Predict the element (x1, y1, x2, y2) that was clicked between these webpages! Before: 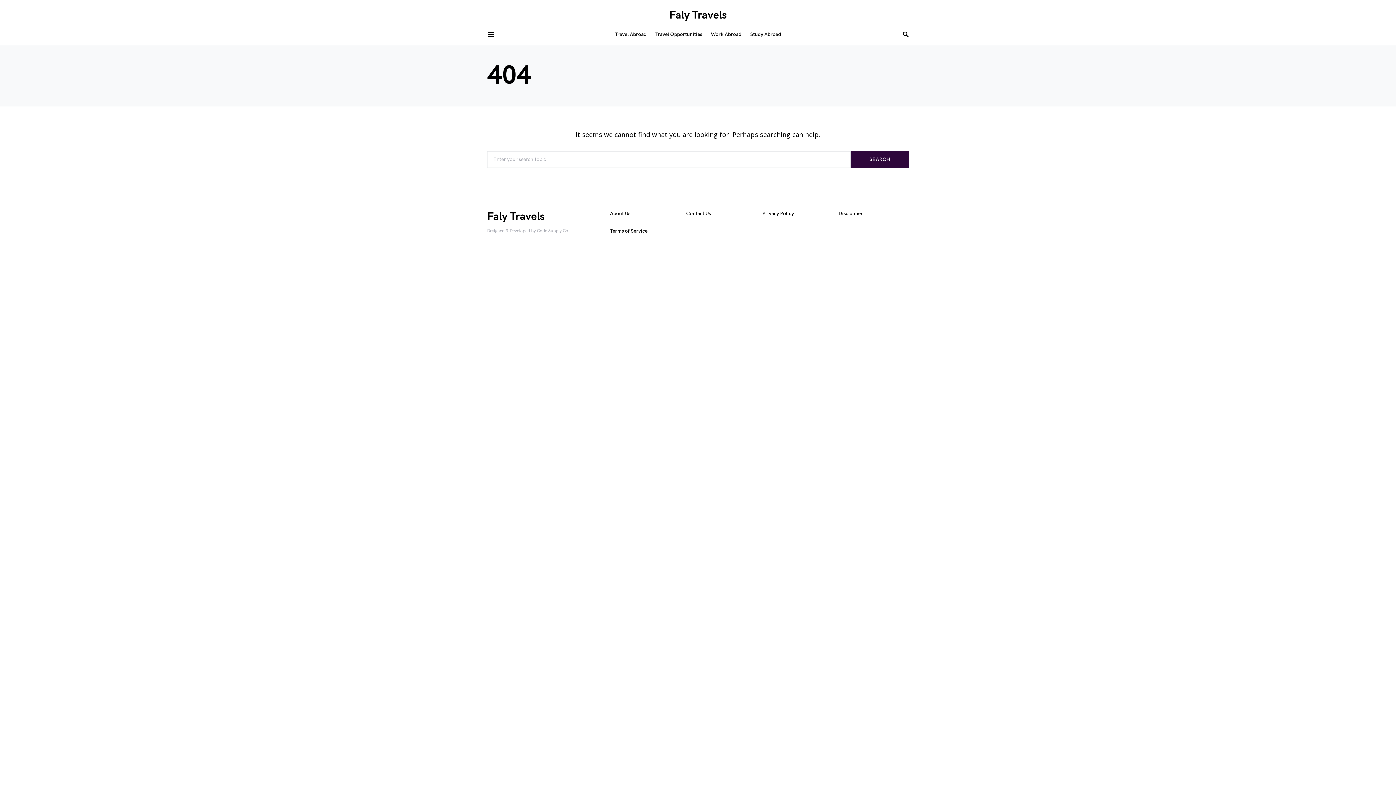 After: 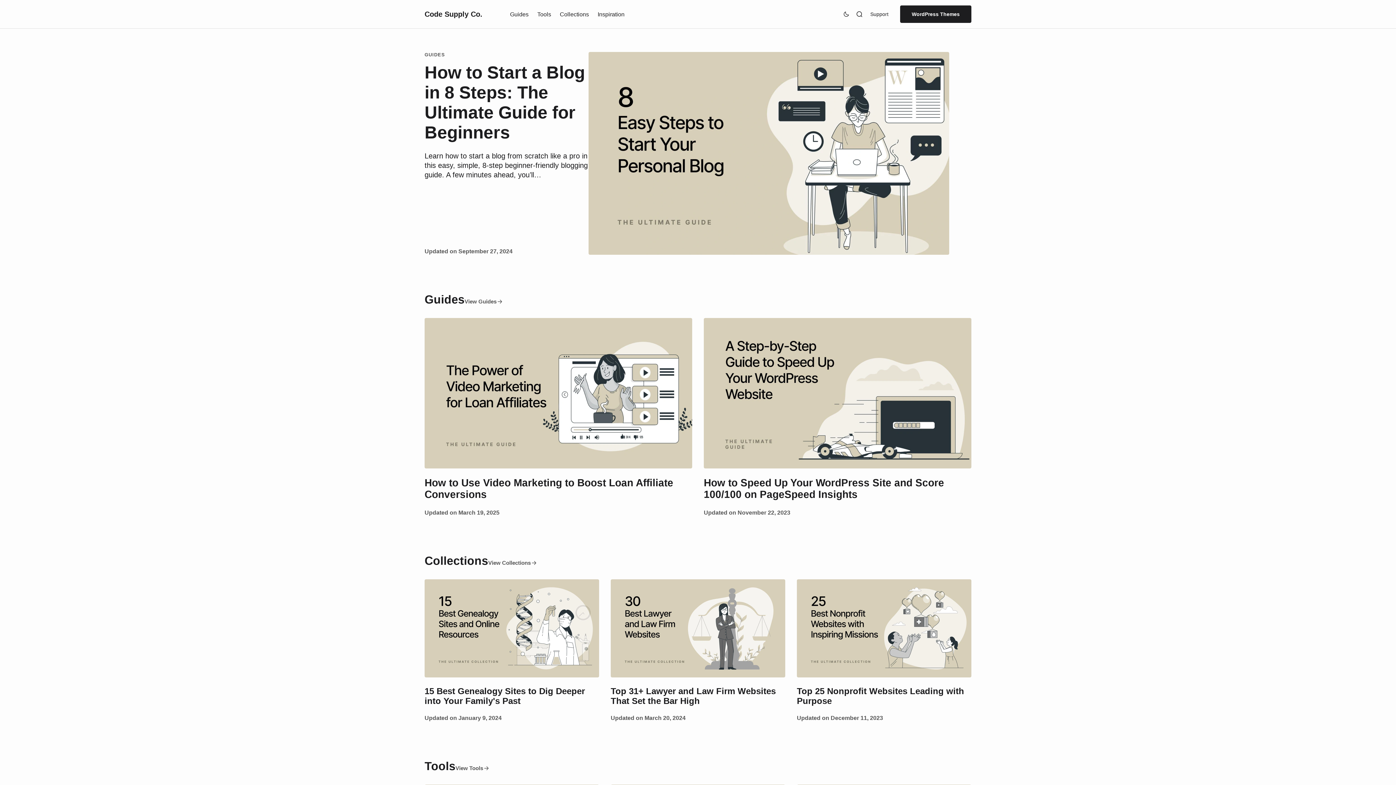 Action: bbox: (537, 228, 569, 233) label: Code Supply Co.